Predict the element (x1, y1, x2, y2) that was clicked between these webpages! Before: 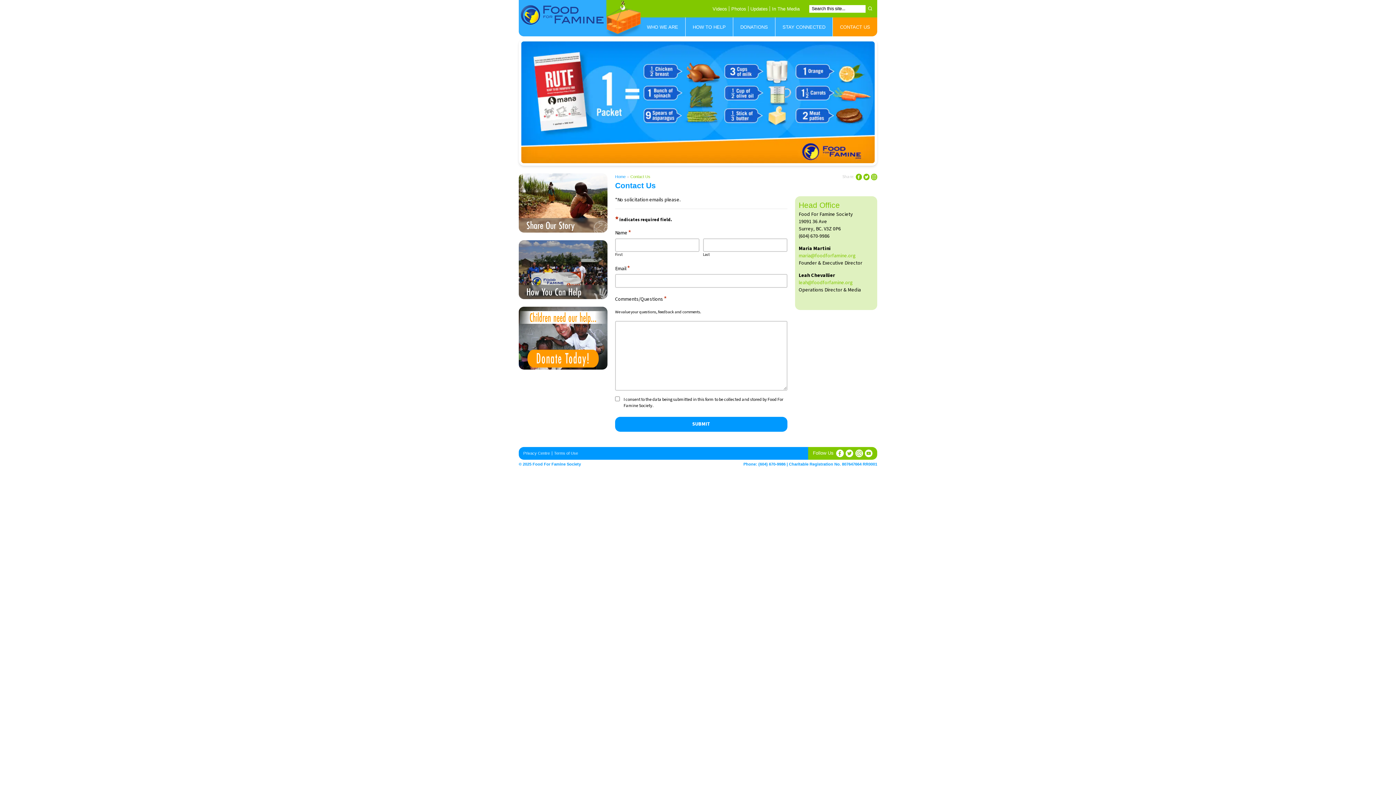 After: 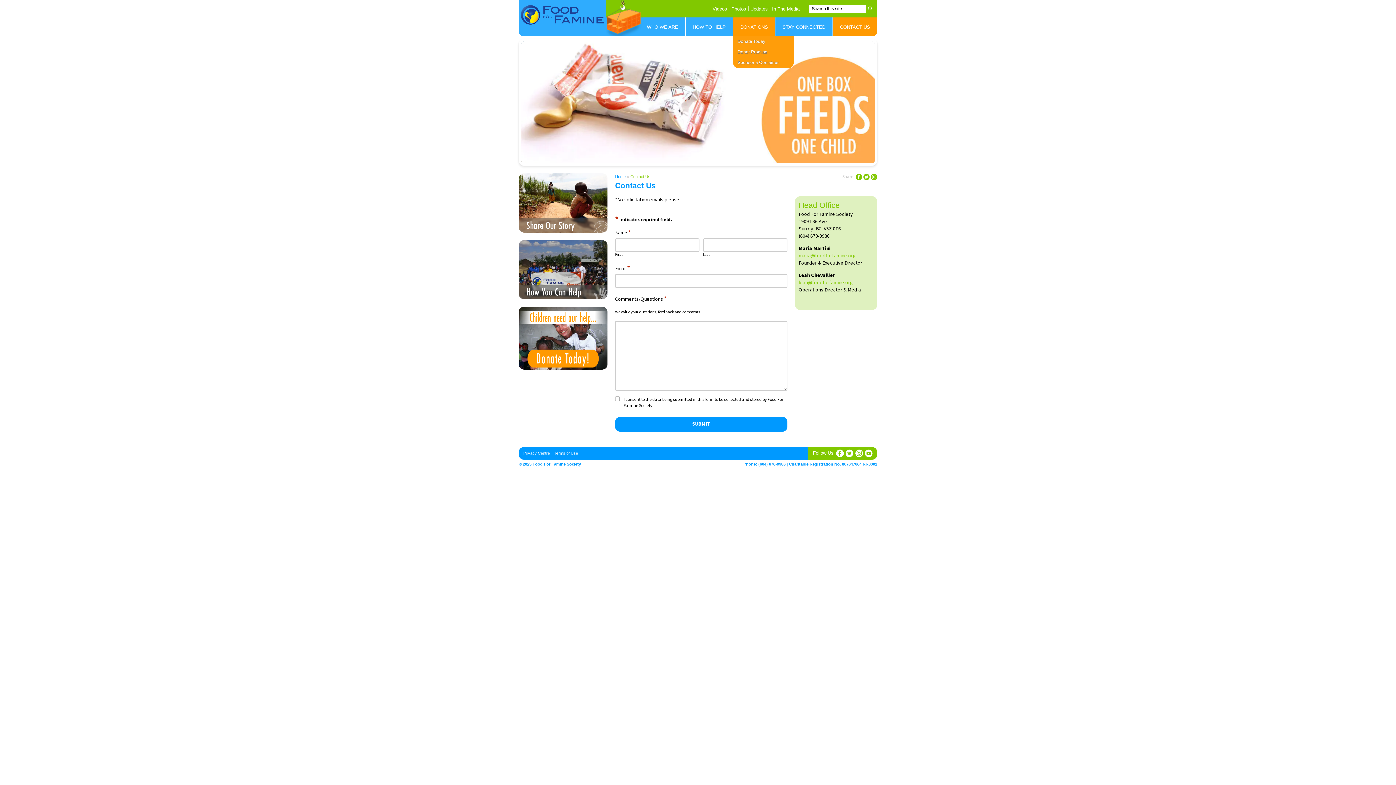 Action: bbox: (733, 17, 775, 36) label: Donations